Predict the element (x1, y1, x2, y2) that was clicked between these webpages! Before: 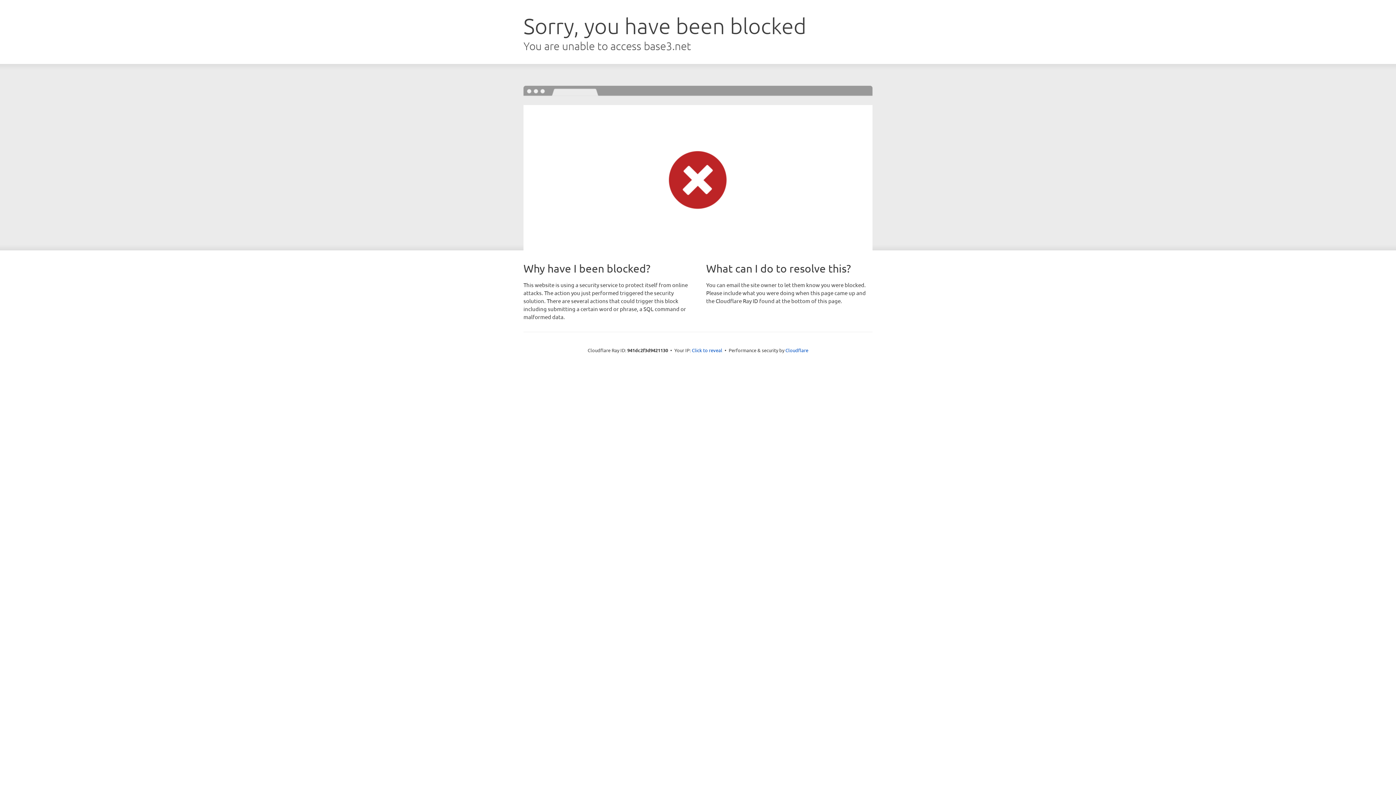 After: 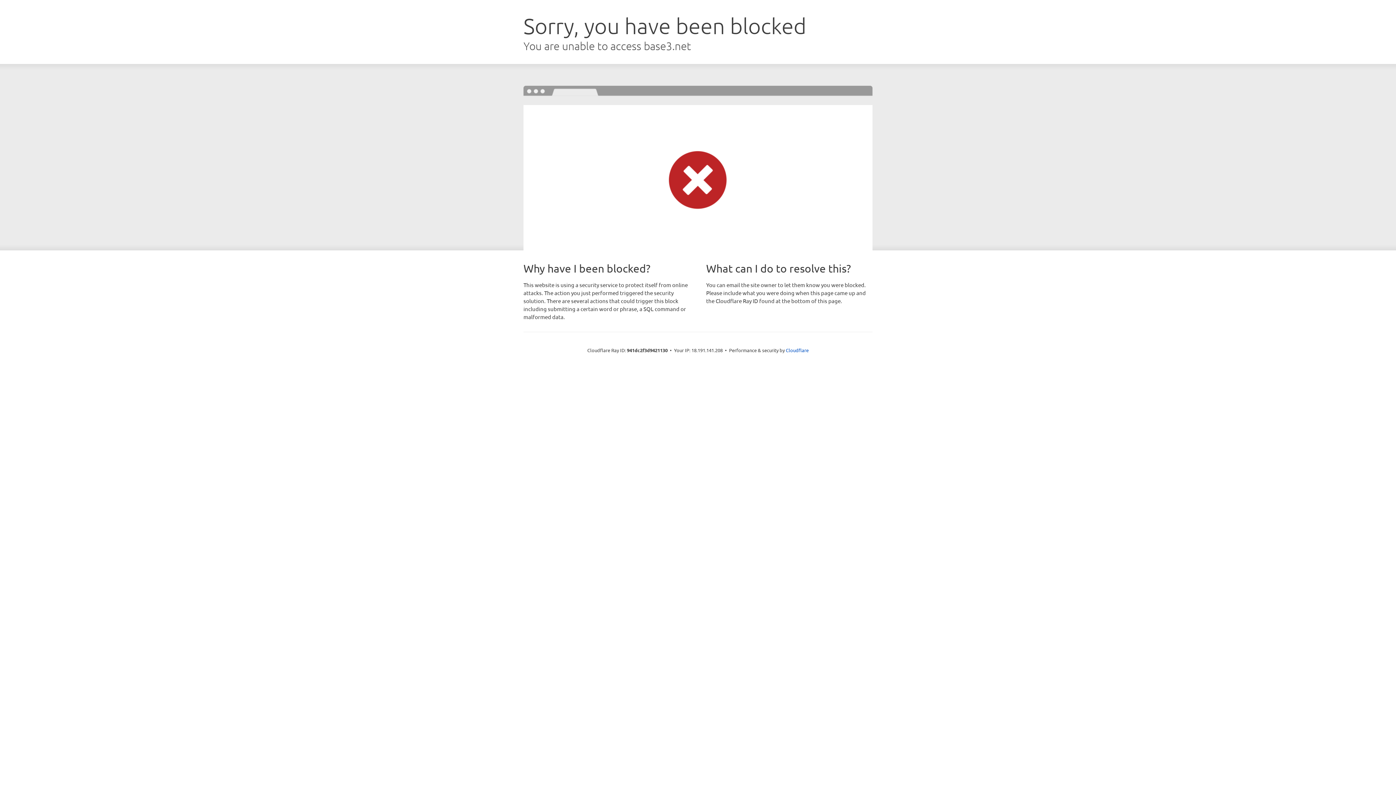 Action: bbox: (692, 346, 722, 353) label: Click to reveal